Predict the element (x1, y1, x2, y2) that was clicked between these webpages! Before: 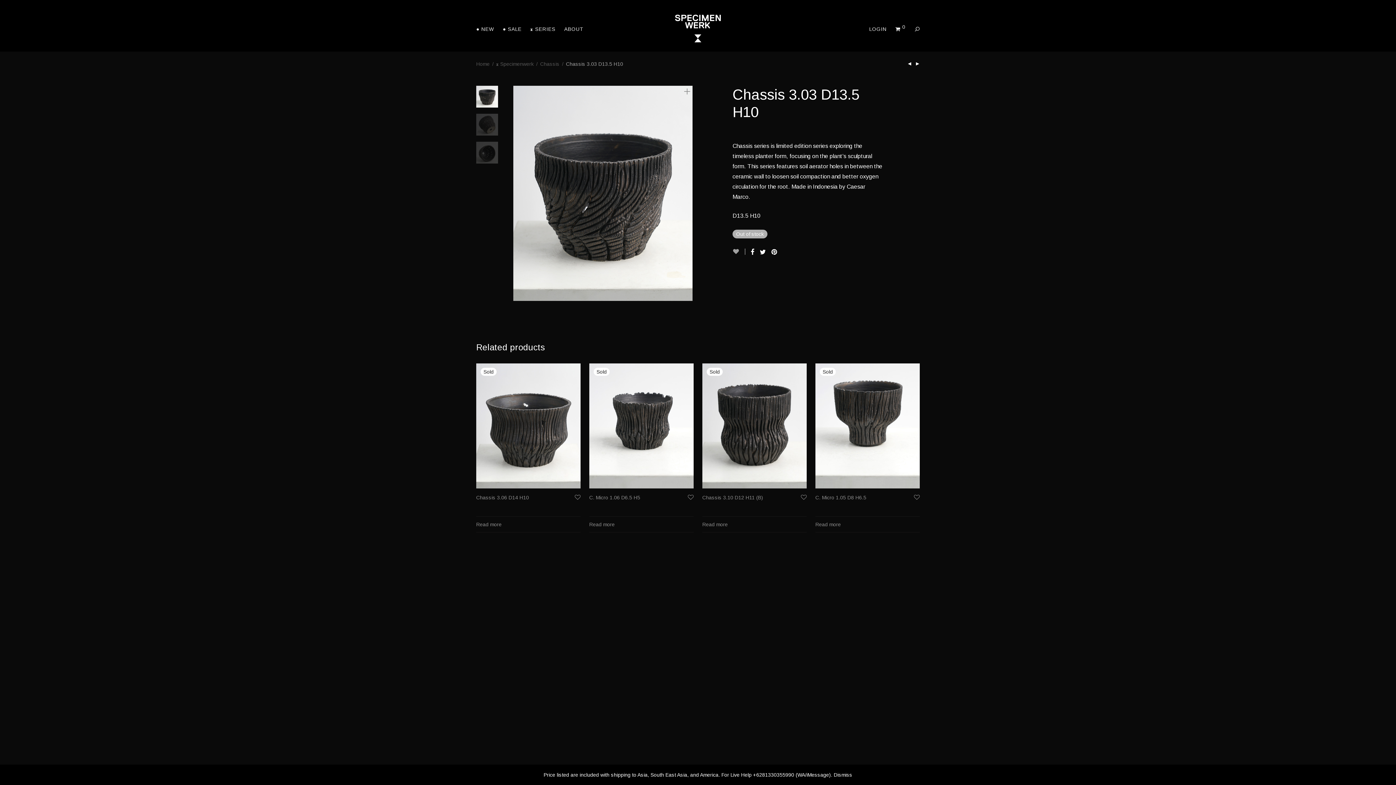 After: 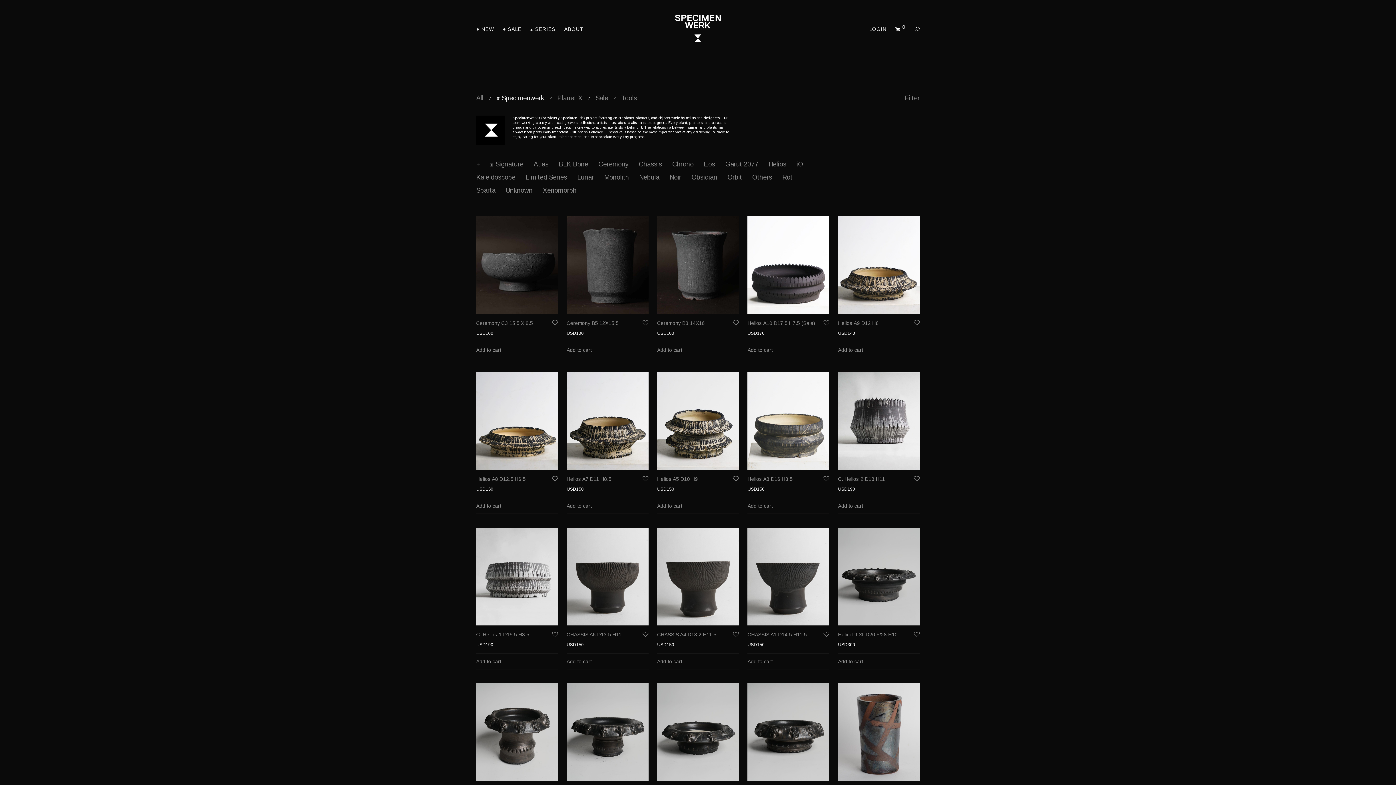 Action: bbox: (526, 20, 560, 37) label: ⧗ SERIES